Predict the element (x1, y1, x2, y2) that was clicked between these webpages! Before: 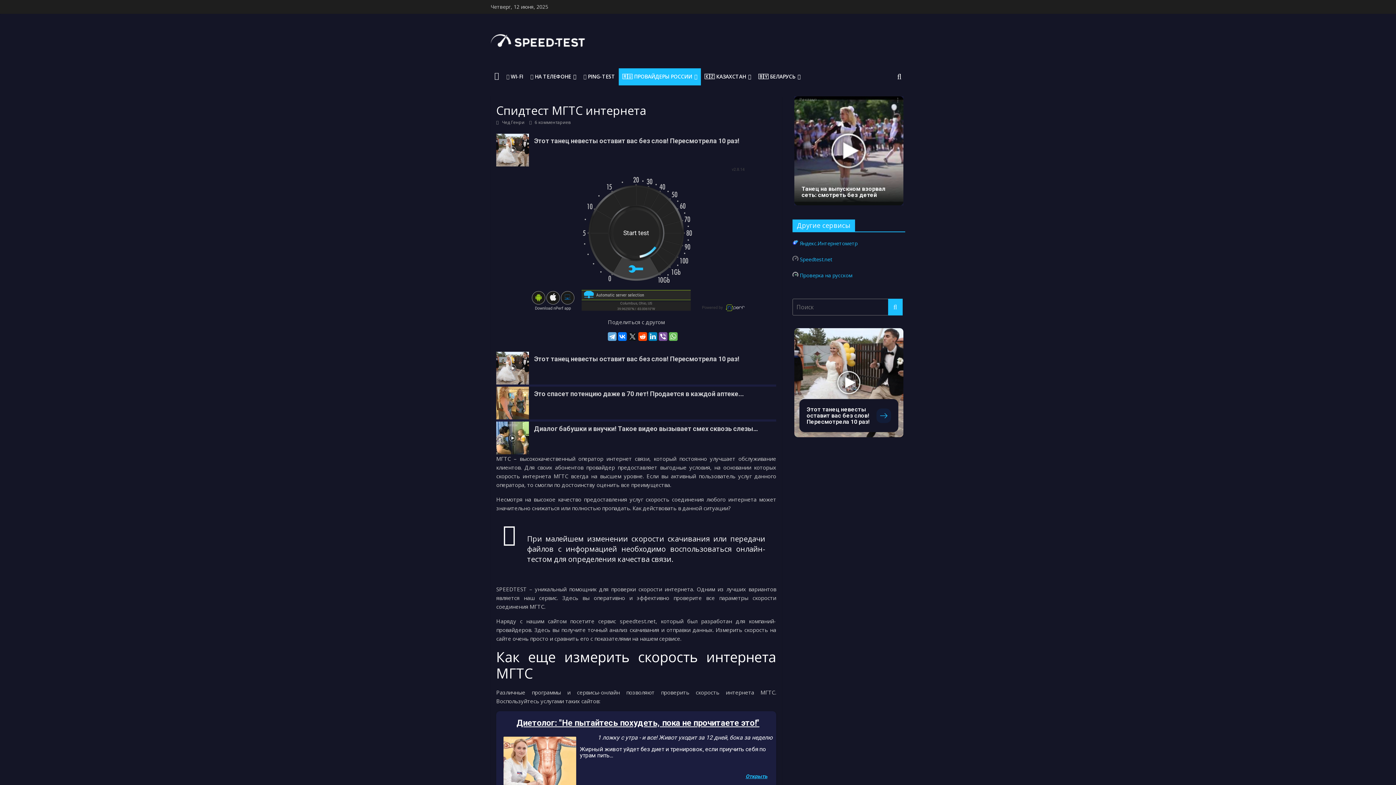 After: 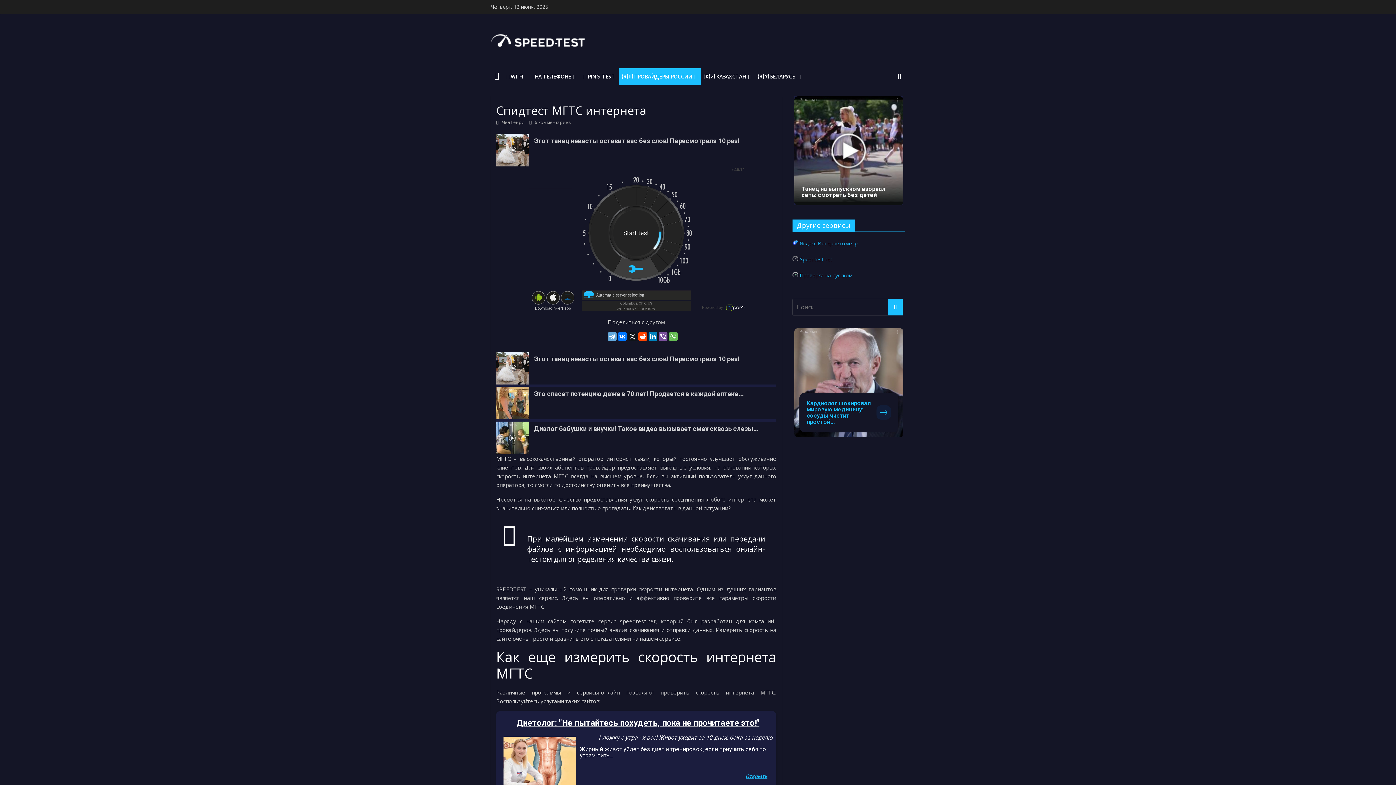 Action: label: Реклама
Этот танец невесты оставит вас без слов! Пересмотрела 10 раз! bbox: (794, 328, 903, 437)